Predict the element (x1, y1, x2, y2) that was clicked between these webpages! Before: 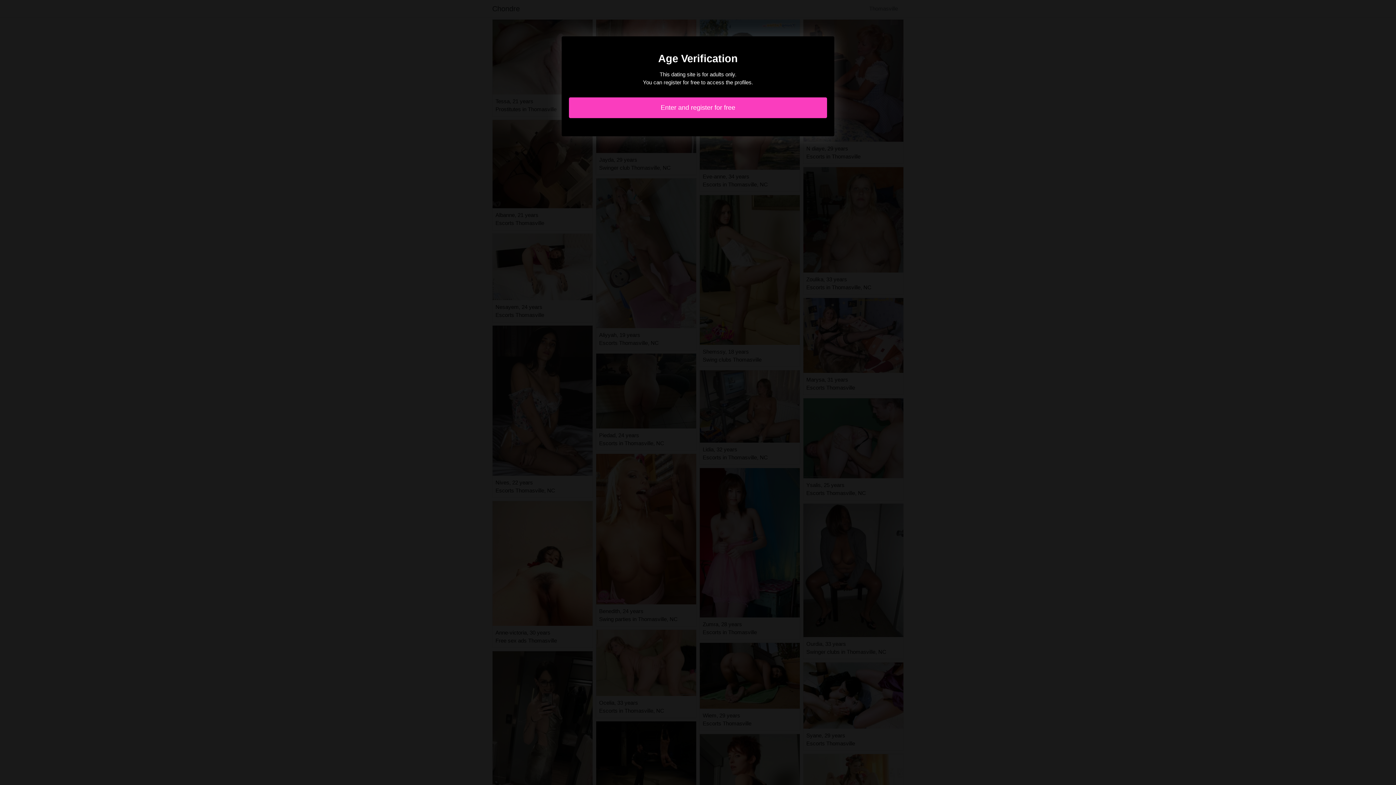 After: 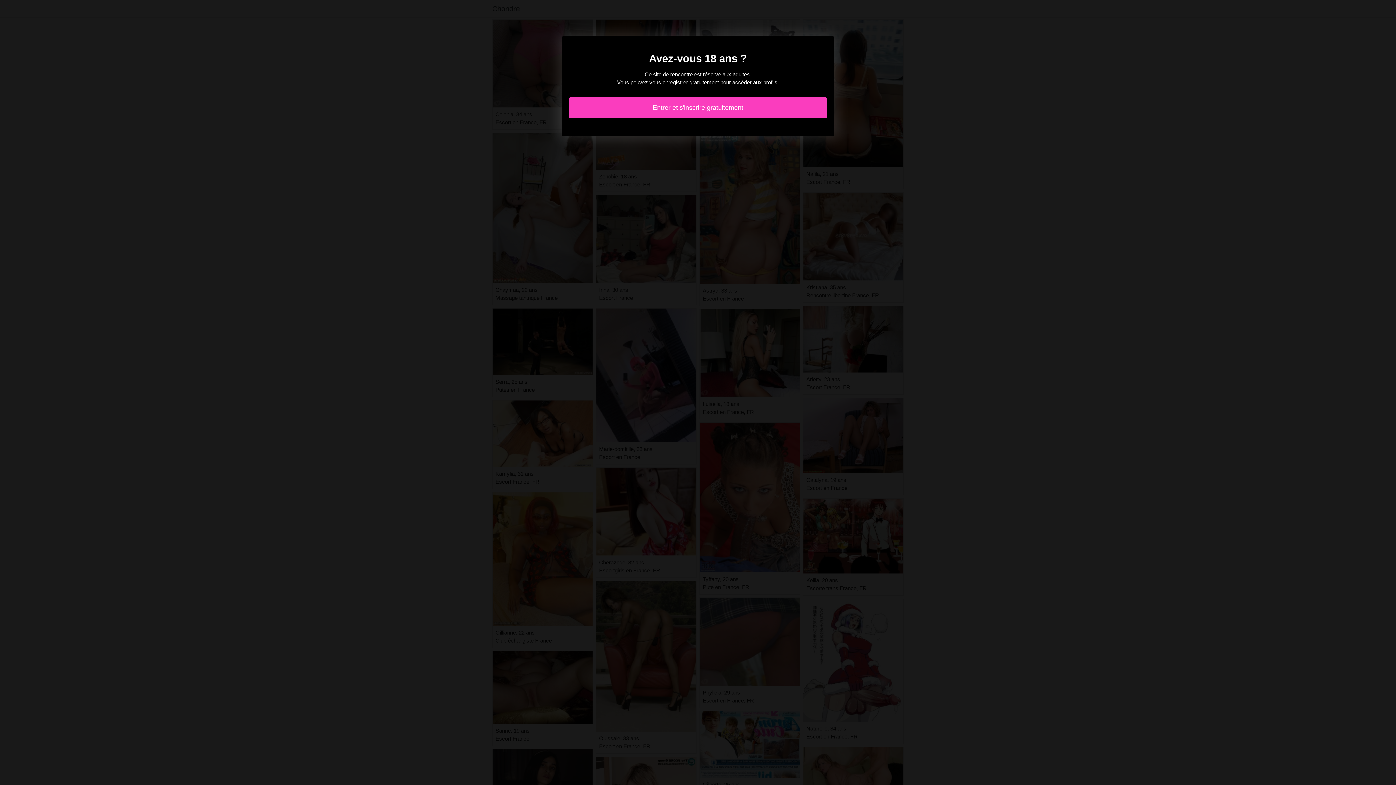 Action: bbox: (569, 97, 827, 118) label: Enter and register for free